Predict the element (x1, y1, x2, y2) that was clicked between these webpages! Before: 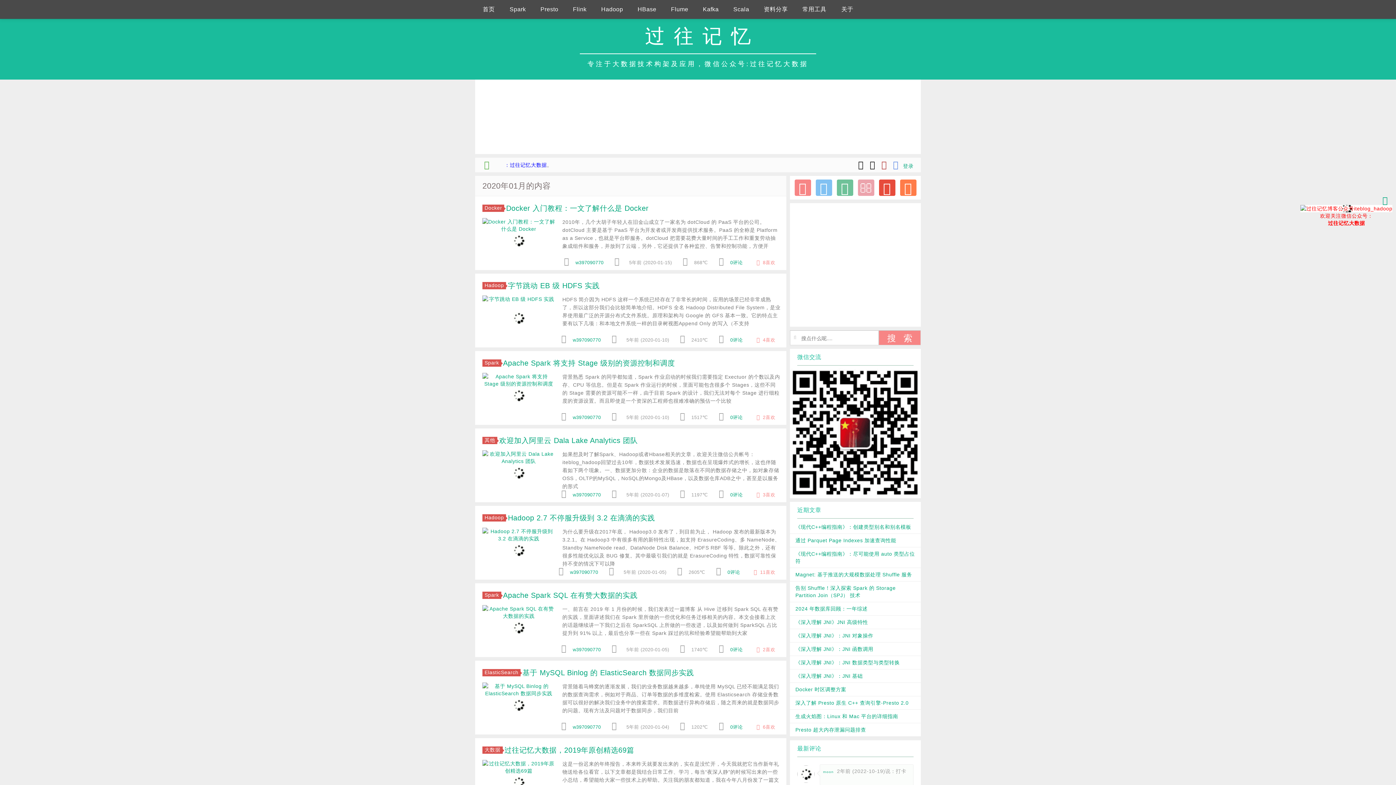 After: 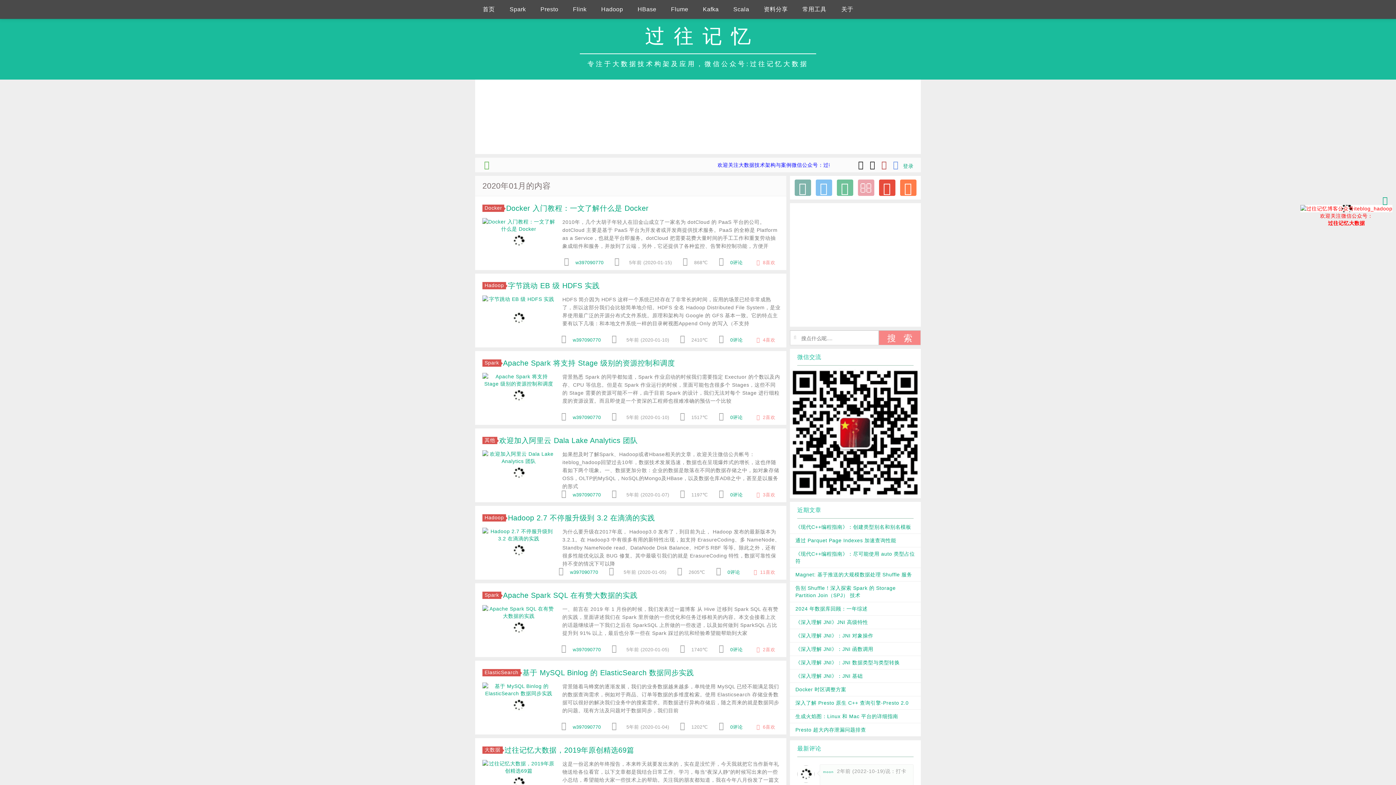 Action: bbox: (794, 179, 811, 196)